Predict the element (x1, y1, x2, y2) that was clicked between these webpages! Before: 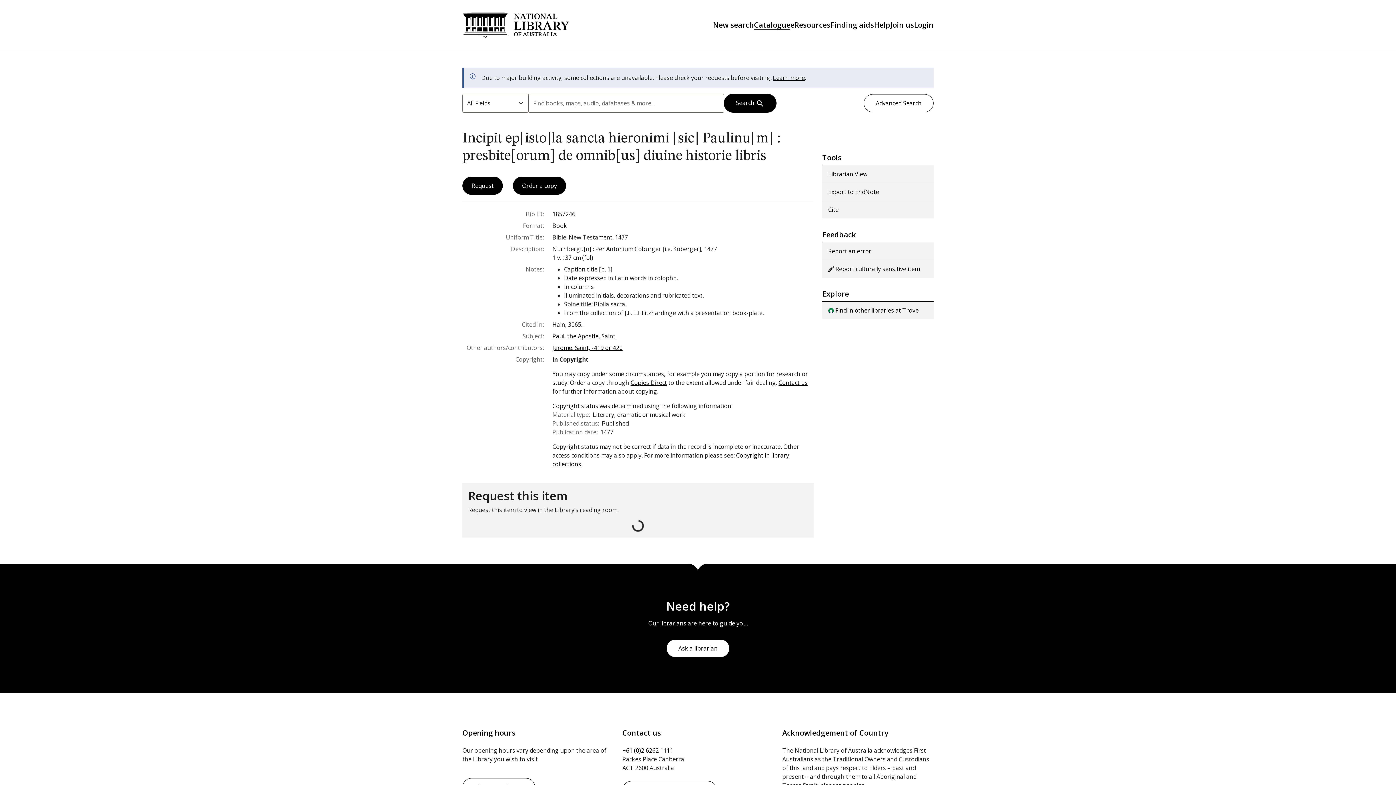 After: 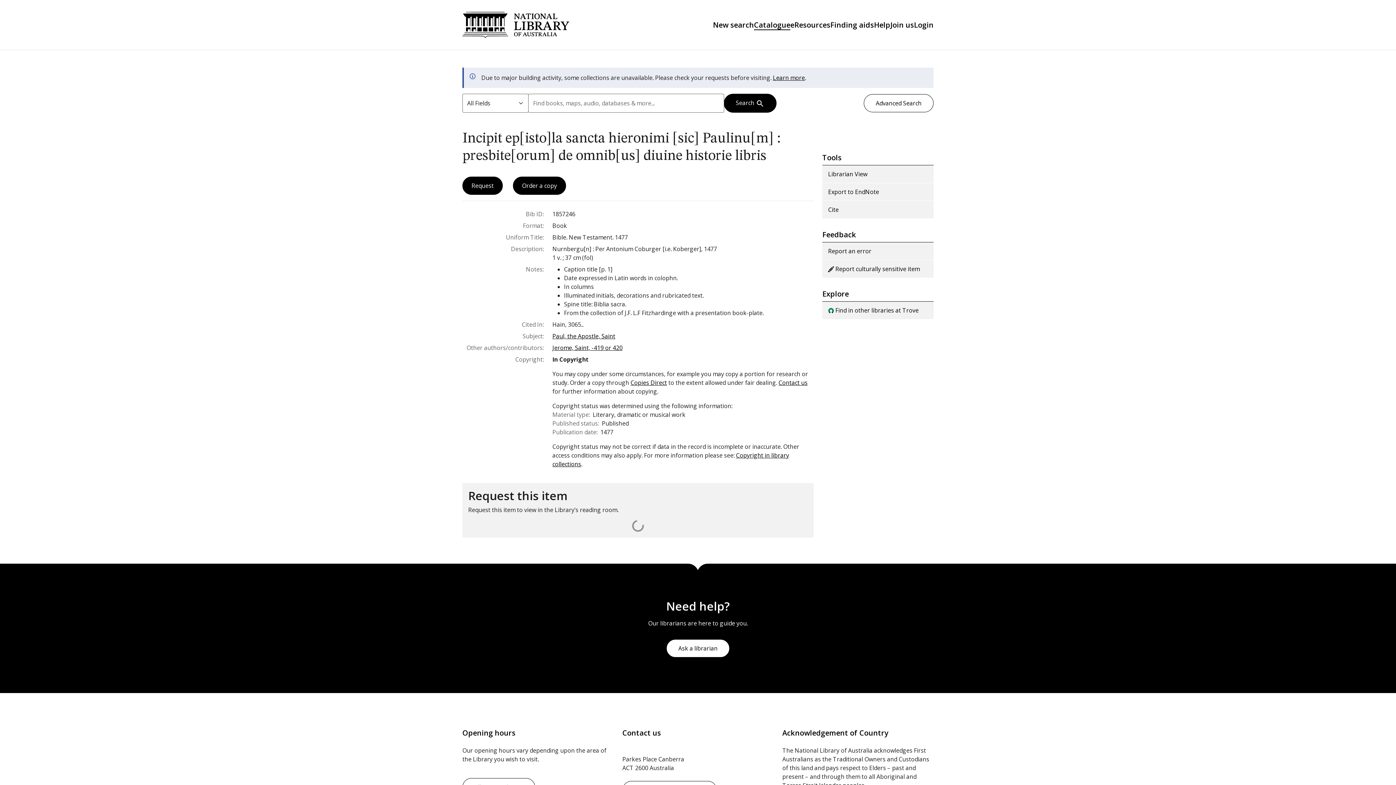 Action: bbox: (622, 746, 673, 754) label: +61 (0)2 6262 1111